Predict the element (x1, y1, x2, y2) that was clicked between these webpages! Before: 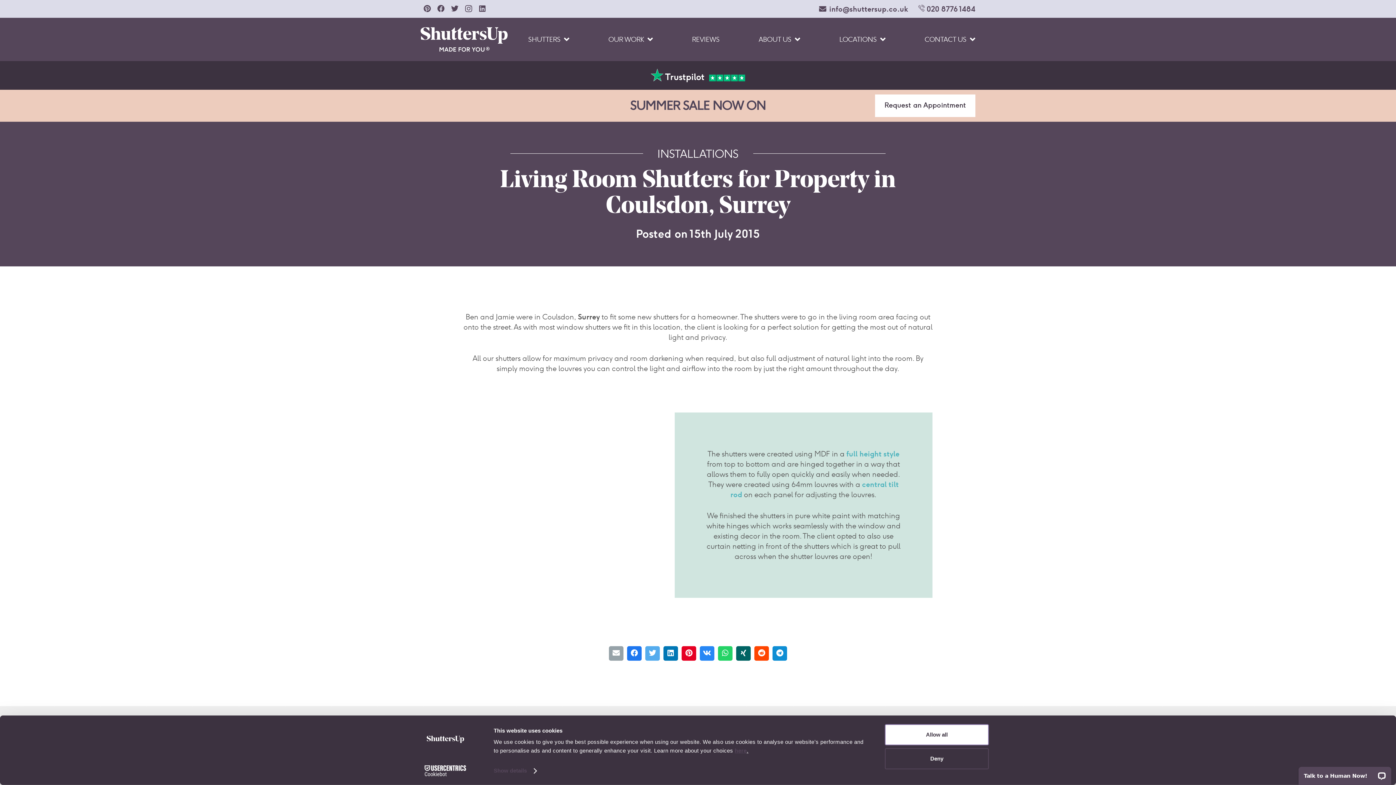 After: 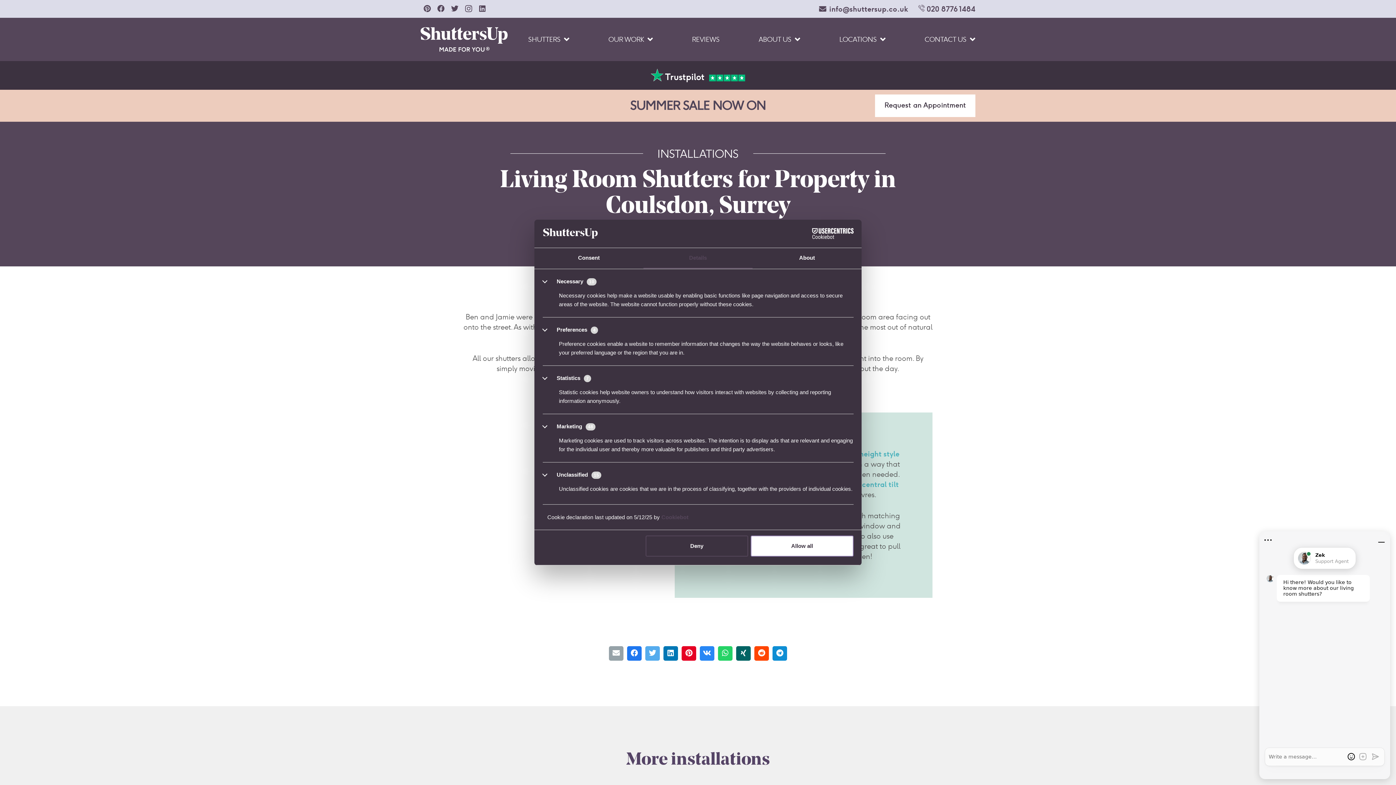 Action: bbox: (493, 765, 536, 776) label: Show details